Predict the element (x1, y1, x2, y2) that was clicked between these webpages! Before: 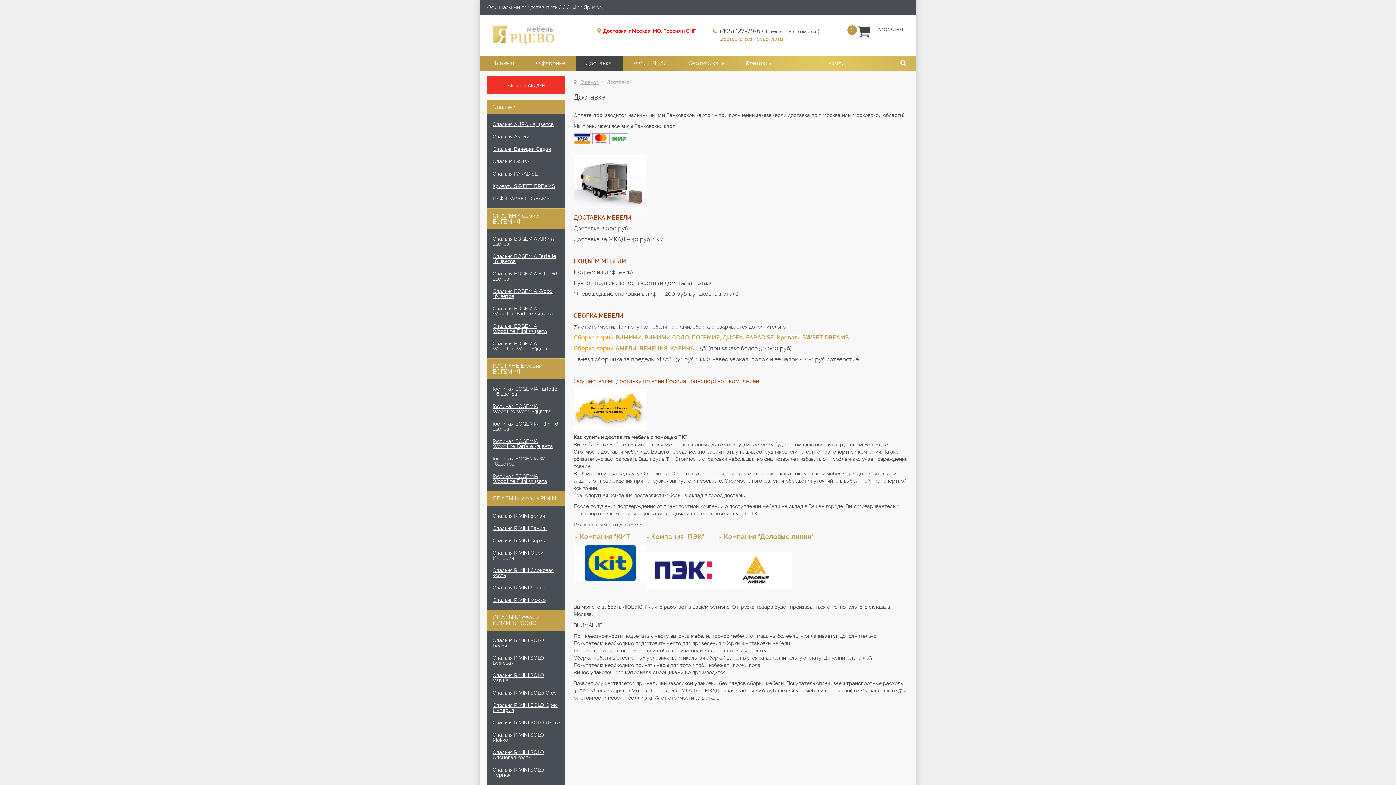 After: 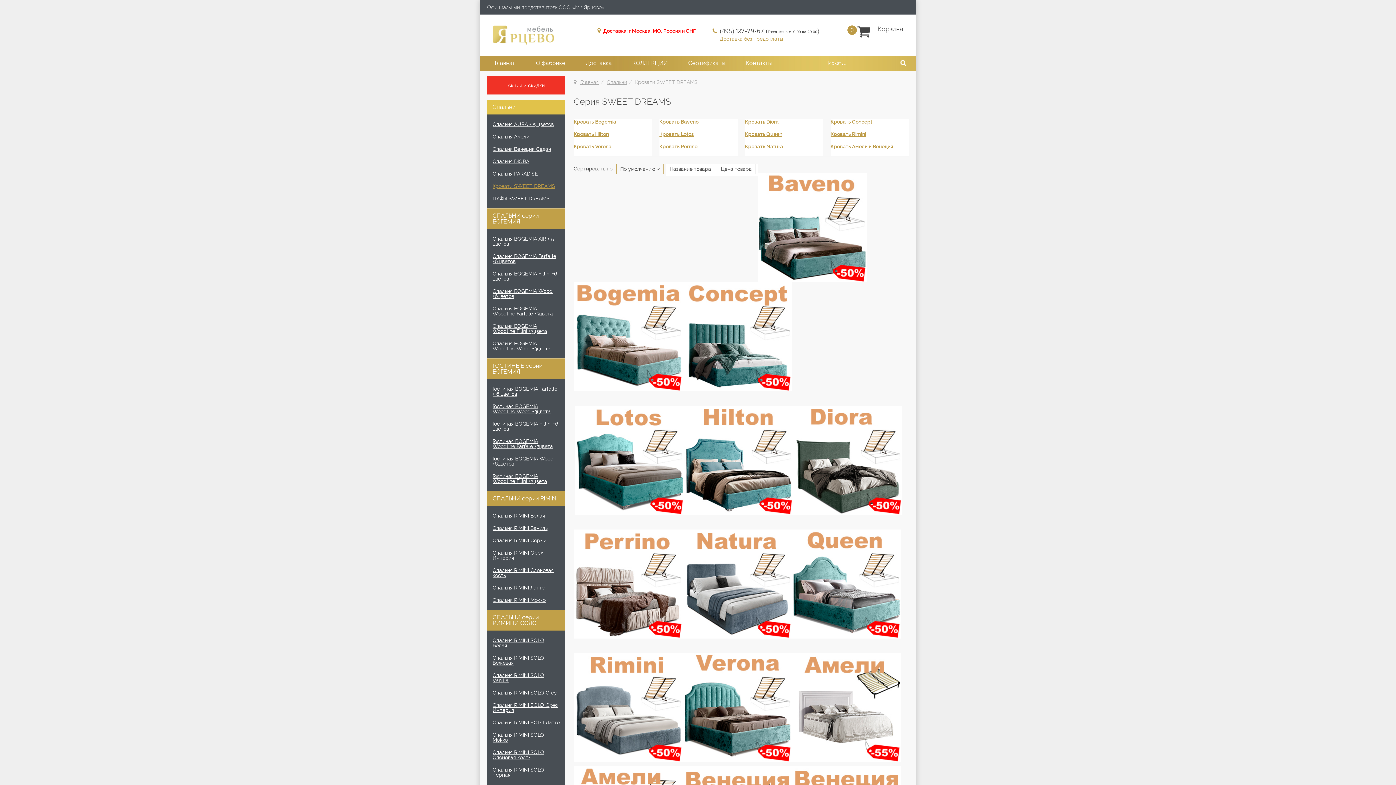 Action: bbox: (487, 180, 565, 192) label: Кровати SWEET DREAMS